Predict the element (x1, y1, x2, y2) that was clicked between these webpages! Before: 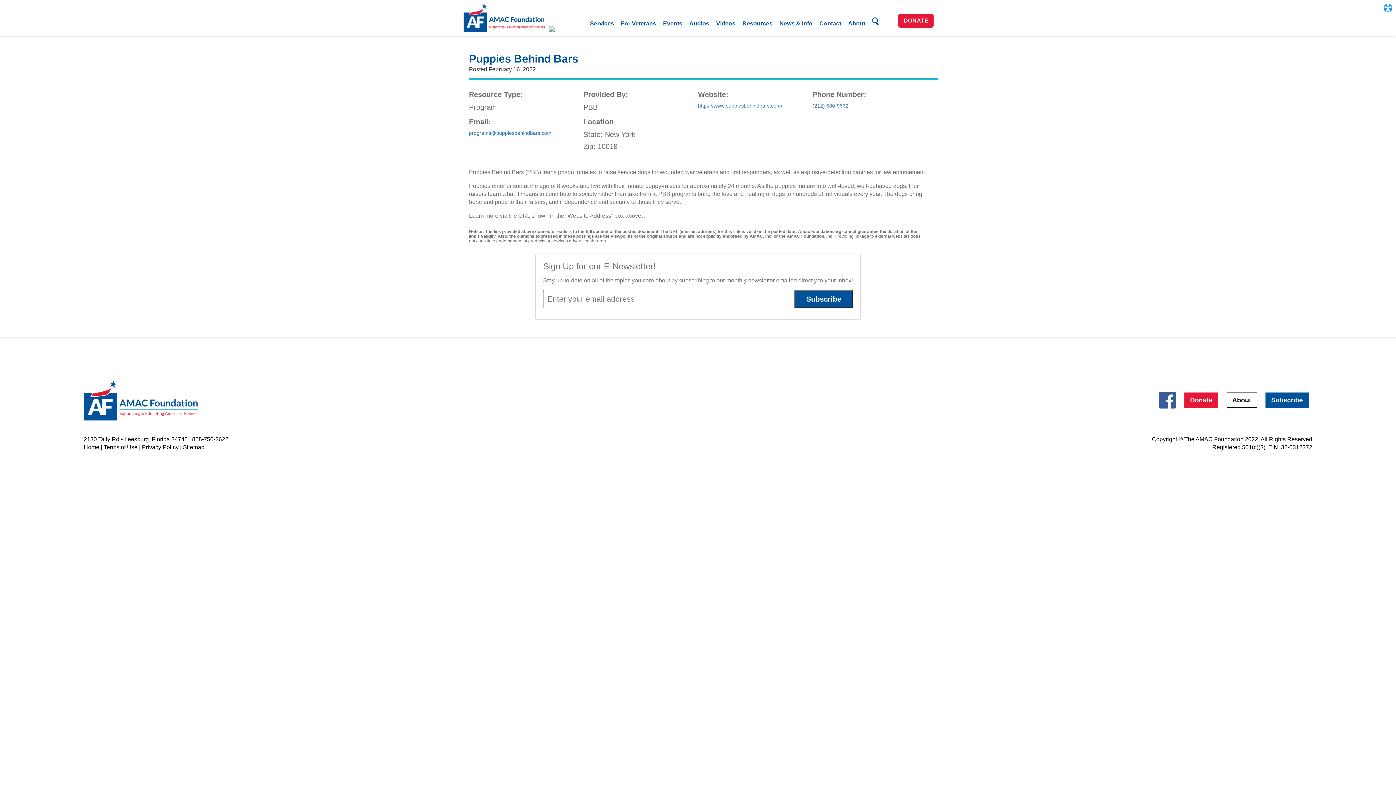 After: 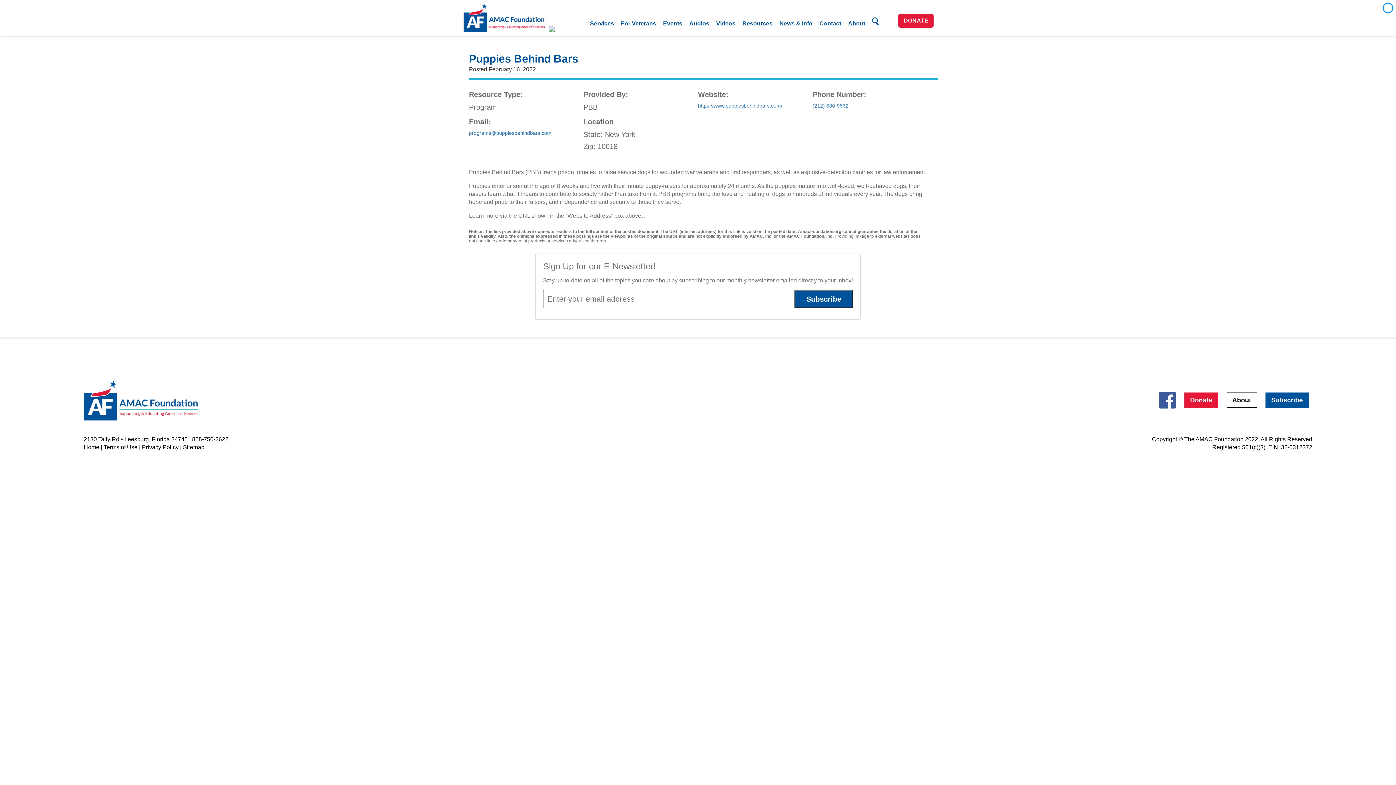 Action: bbox: (1384, 3, 1392, 12) label: Open Accessibility Panel